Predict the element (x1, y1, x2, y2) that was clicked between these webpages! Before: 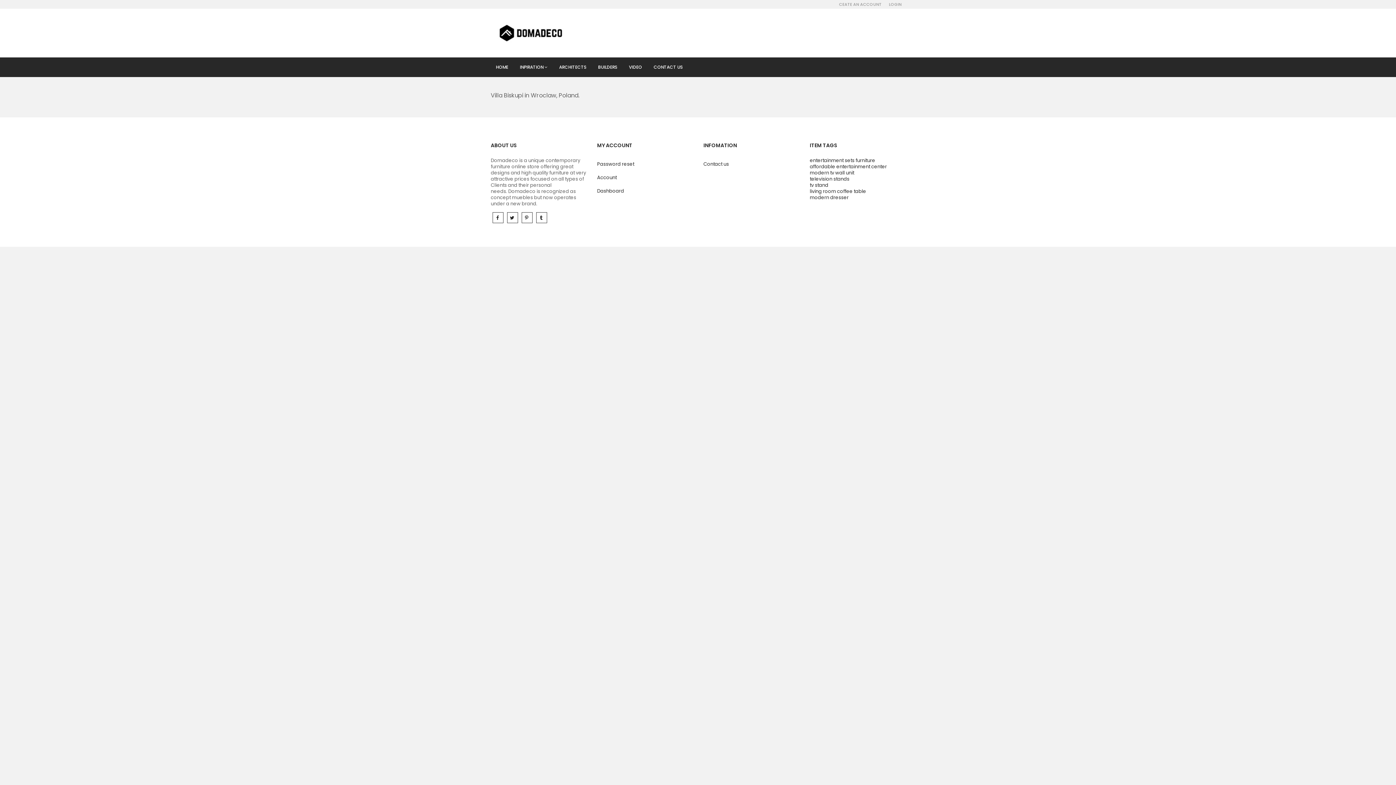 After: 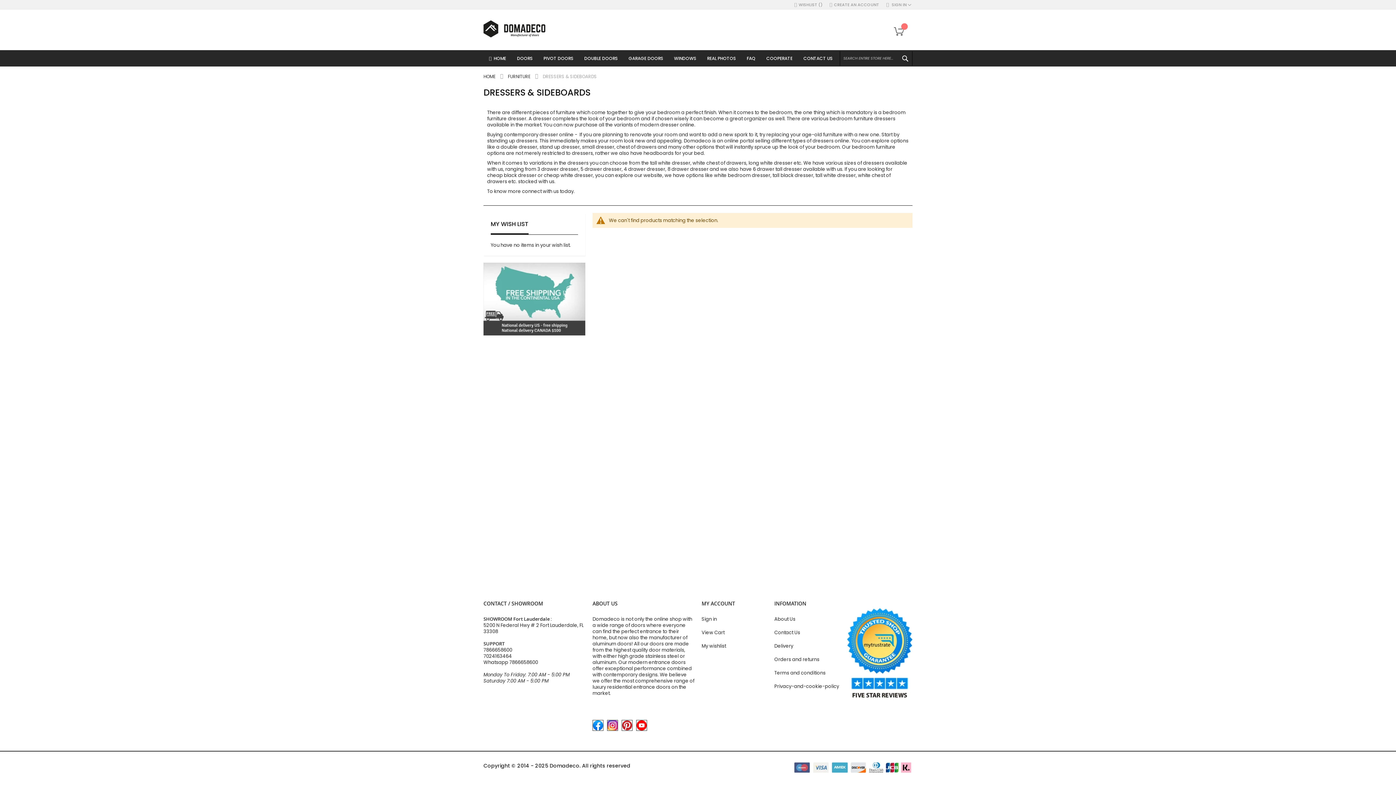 Action: bbox: (810, 194, 848, 201) label: modern dresser